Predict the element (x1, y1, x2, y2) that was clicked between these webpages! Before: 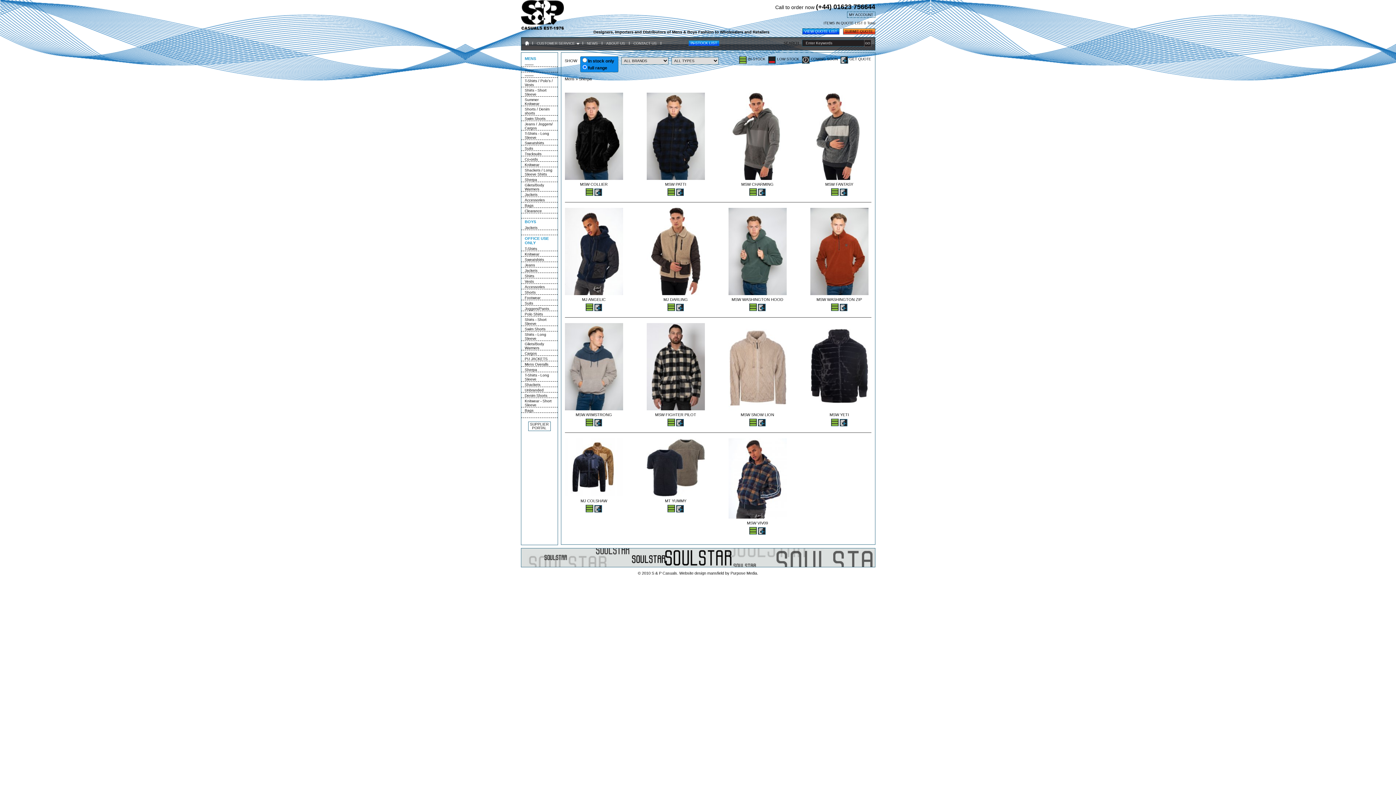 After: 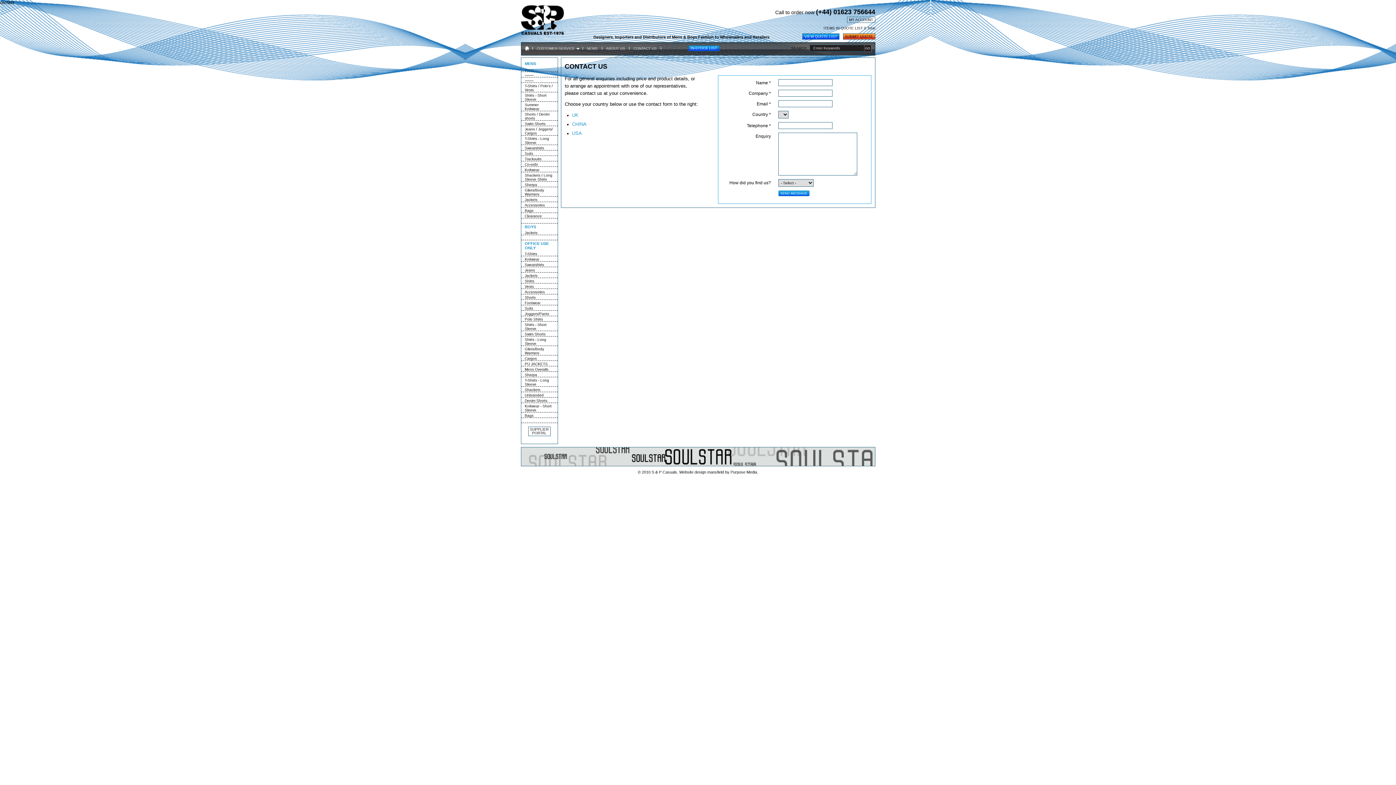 Action: bbox: (630, 37, 661, 50) label: CONTACT US